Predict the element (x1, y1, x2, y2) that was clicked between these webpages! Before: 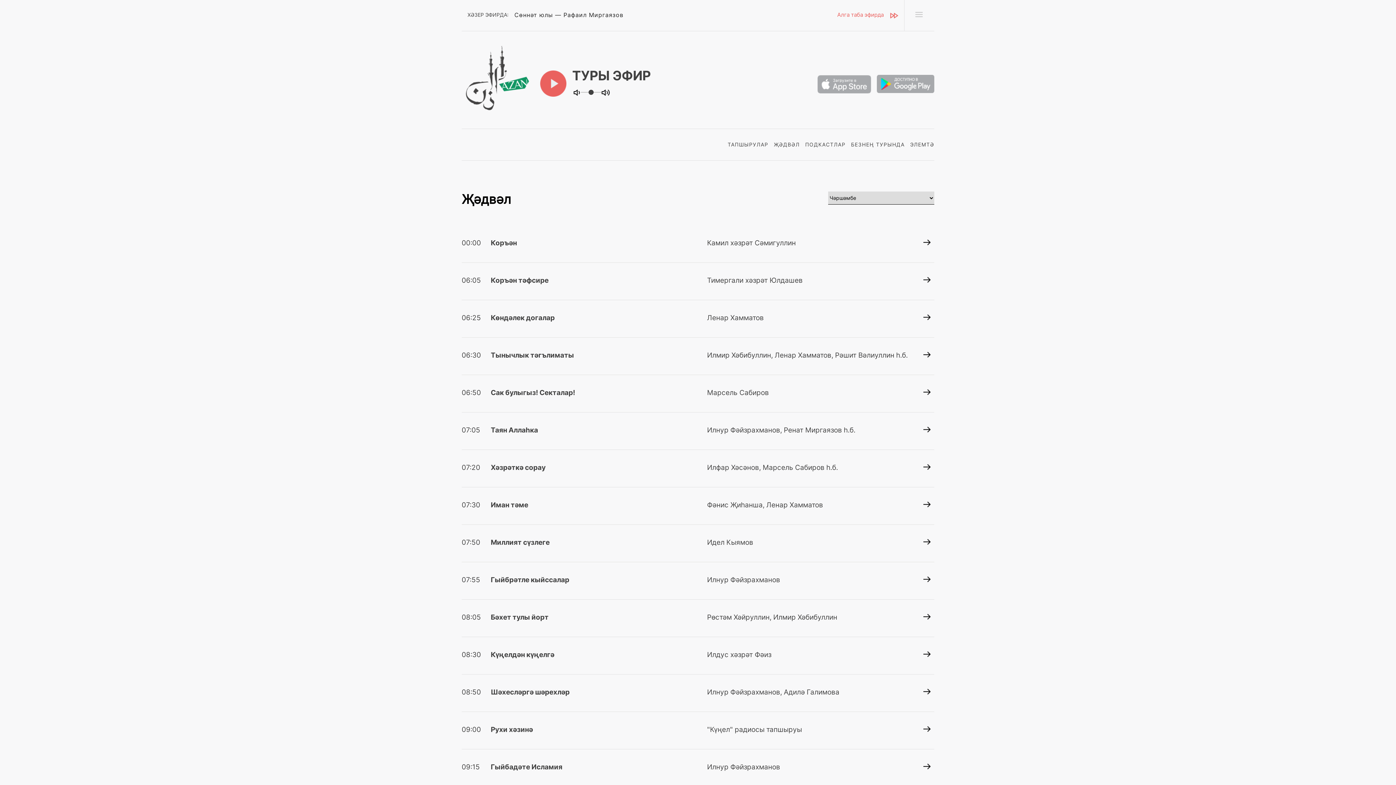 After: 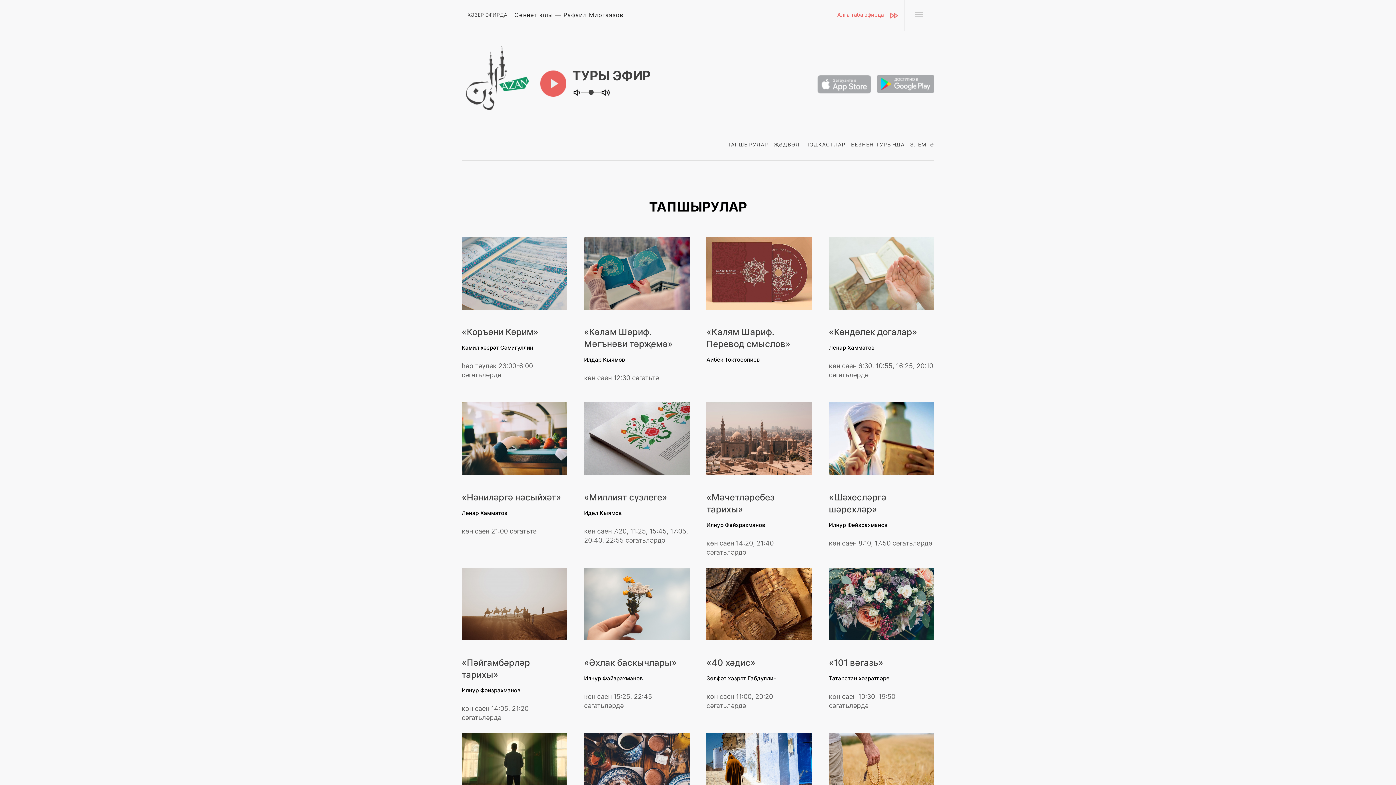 Action: bbox: (707, 388, 769, 397) label: Марсель Сабиров